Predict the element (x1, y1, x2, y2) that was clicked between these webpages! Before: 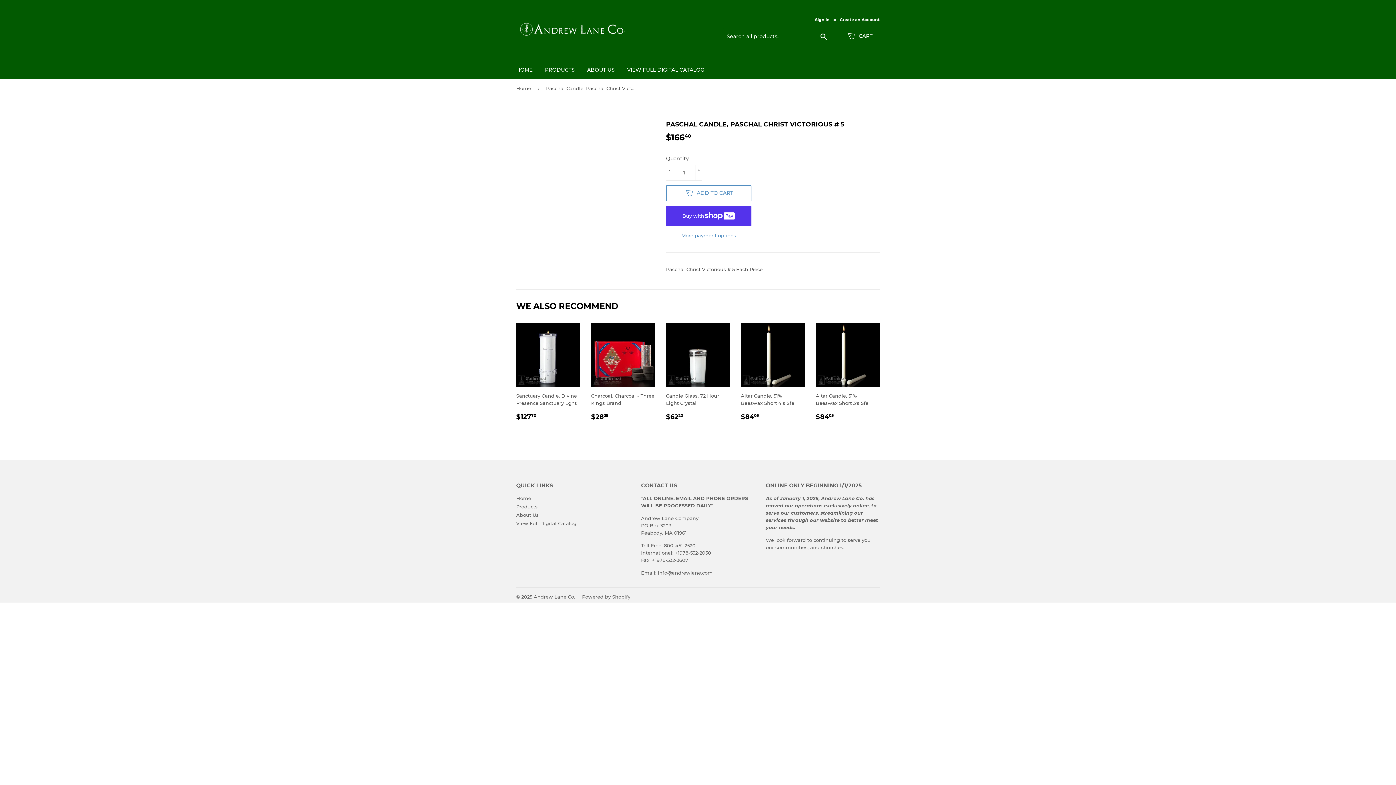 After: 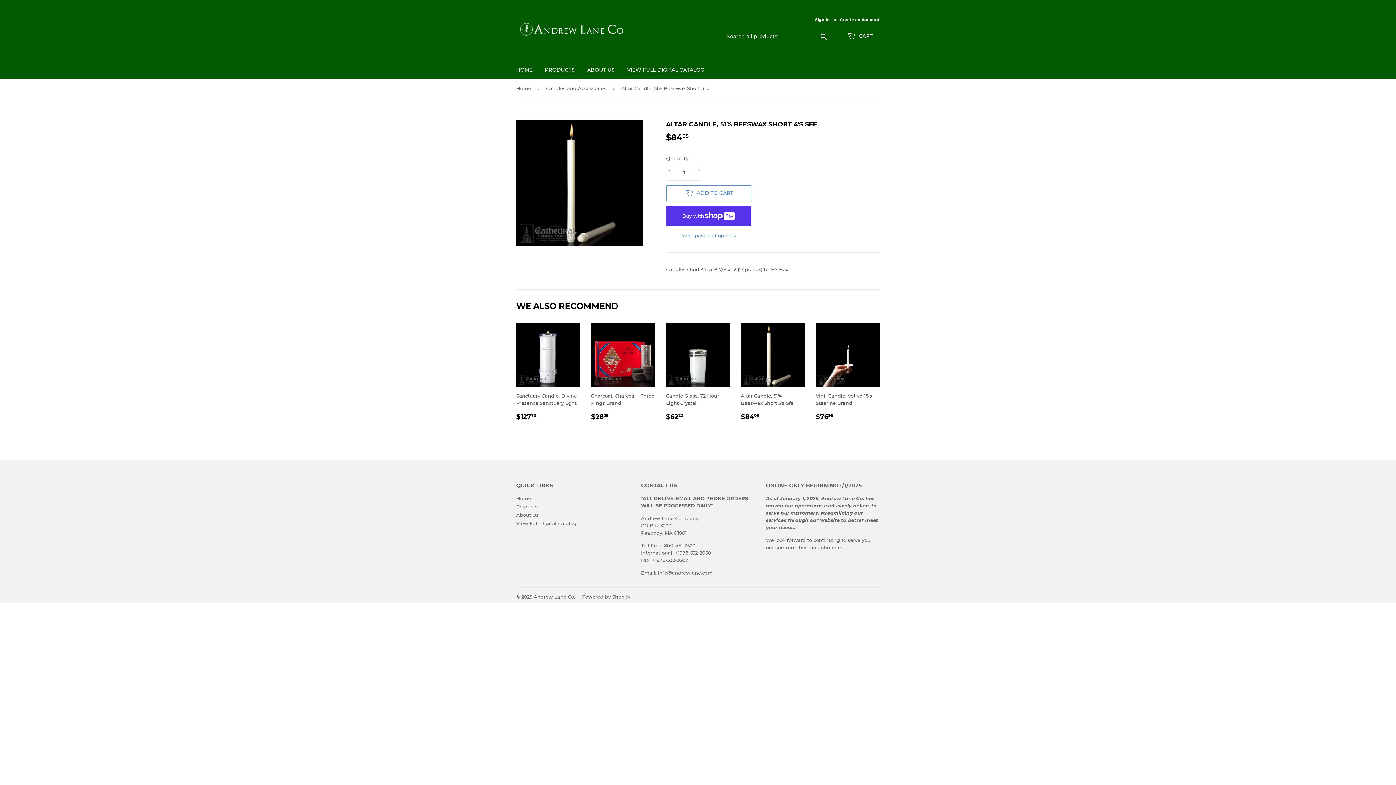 Action: bbox: (741, 322, 805, 427) label: Altar Candle, 51% Beeswax Short 4's Sfe

REGULAR PRICE
$8405
$84.05